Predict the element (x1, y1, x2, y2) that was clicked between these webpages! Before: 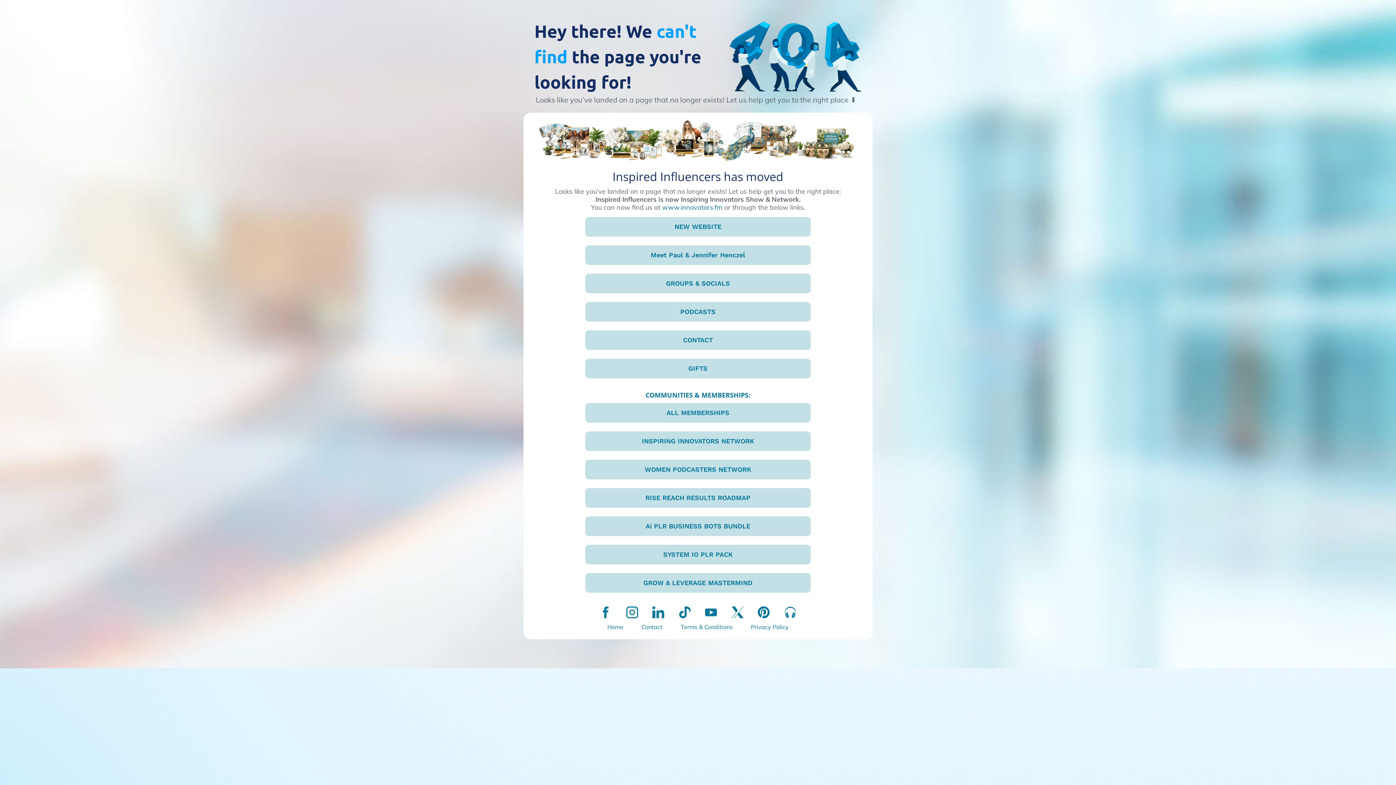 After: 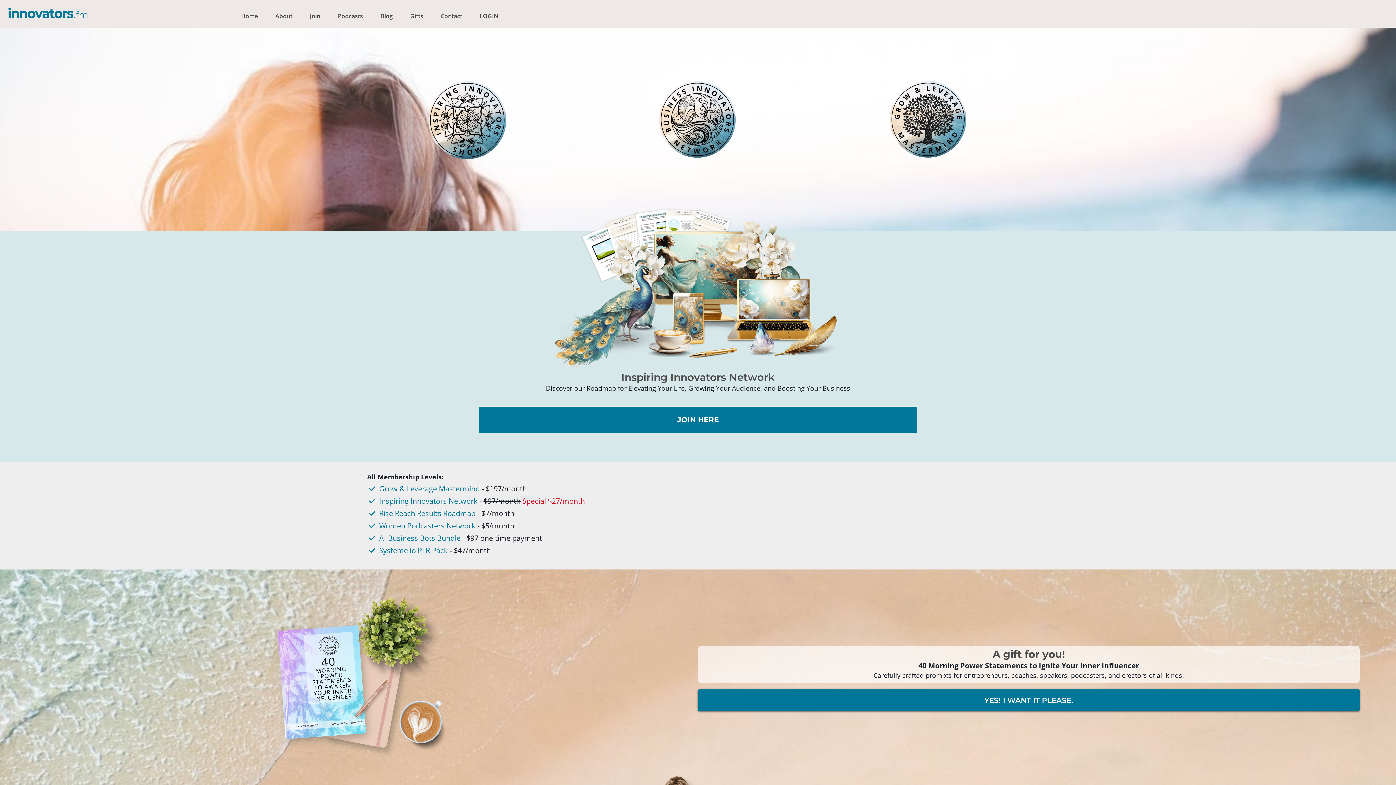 Action: bbox: (662, 203, 722, 211) label: www.innovators.fm